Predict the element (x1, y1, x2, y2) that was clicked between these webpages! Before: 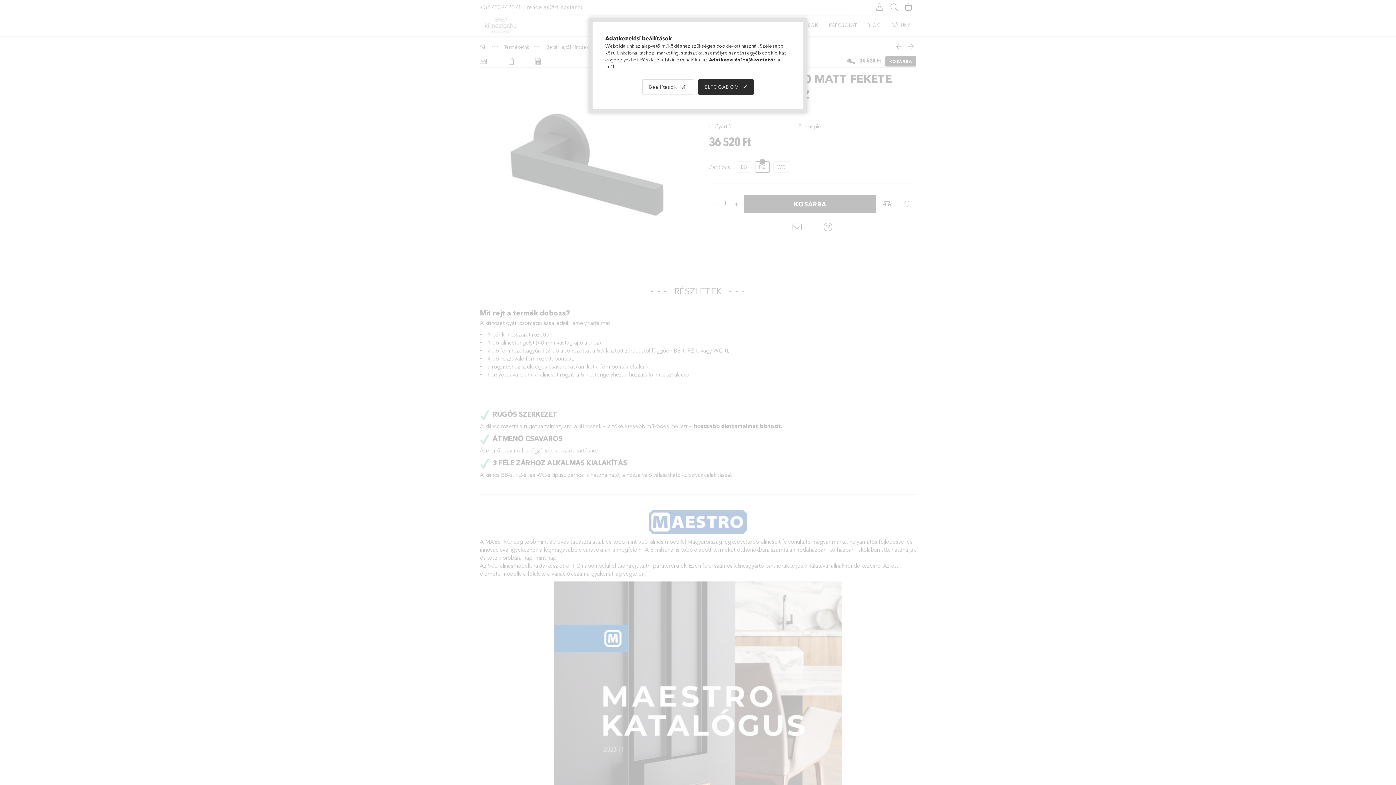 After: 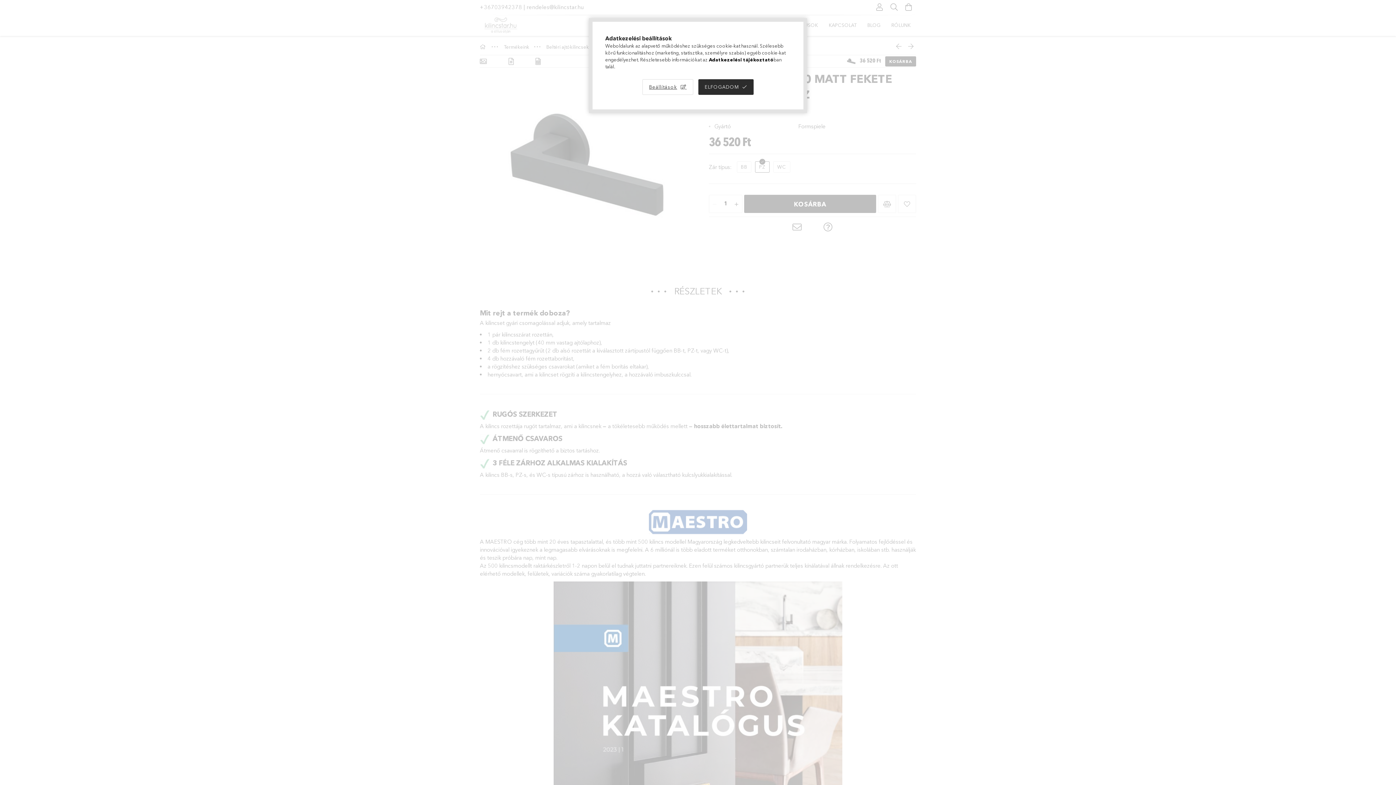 Action: bbox: (709, 56, 773, 62) label: Adatkezelési tájékoztató